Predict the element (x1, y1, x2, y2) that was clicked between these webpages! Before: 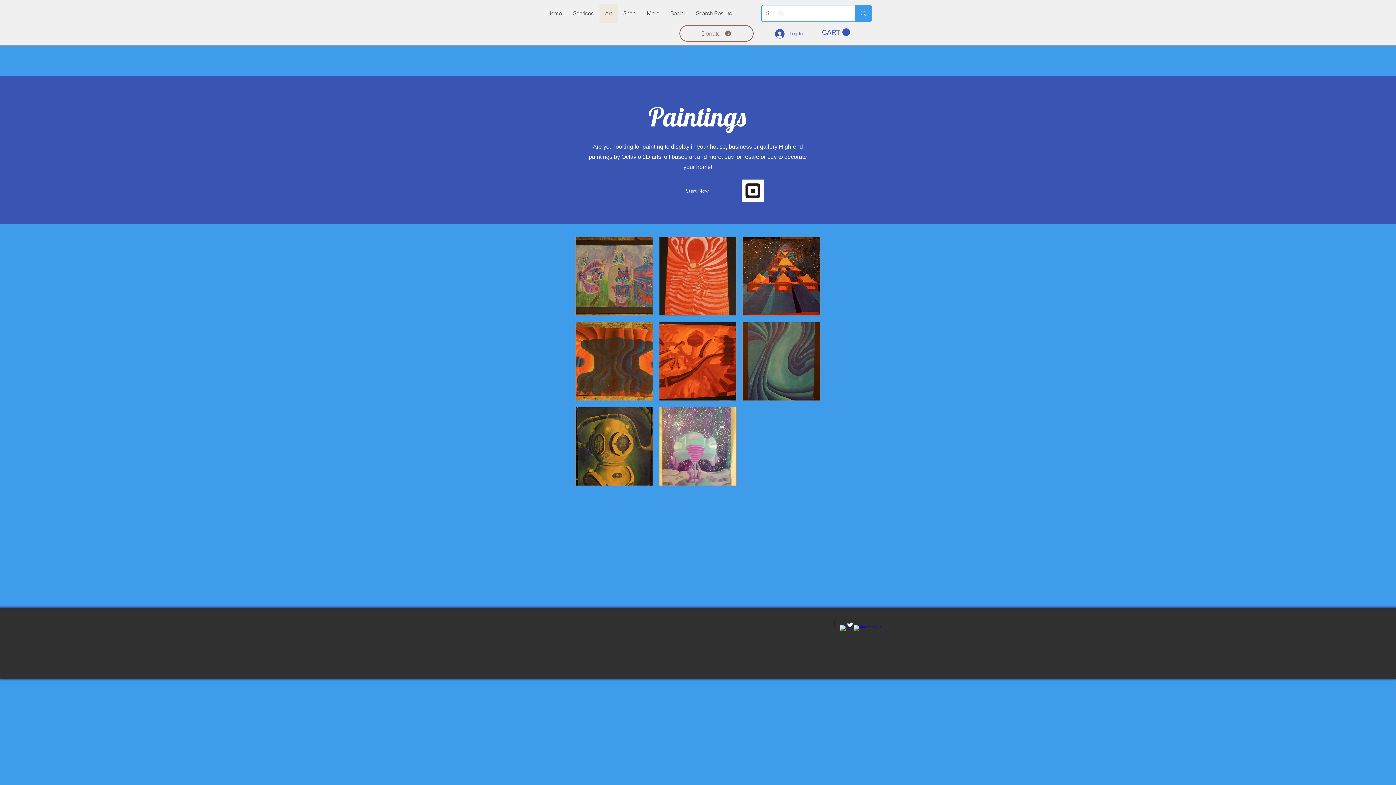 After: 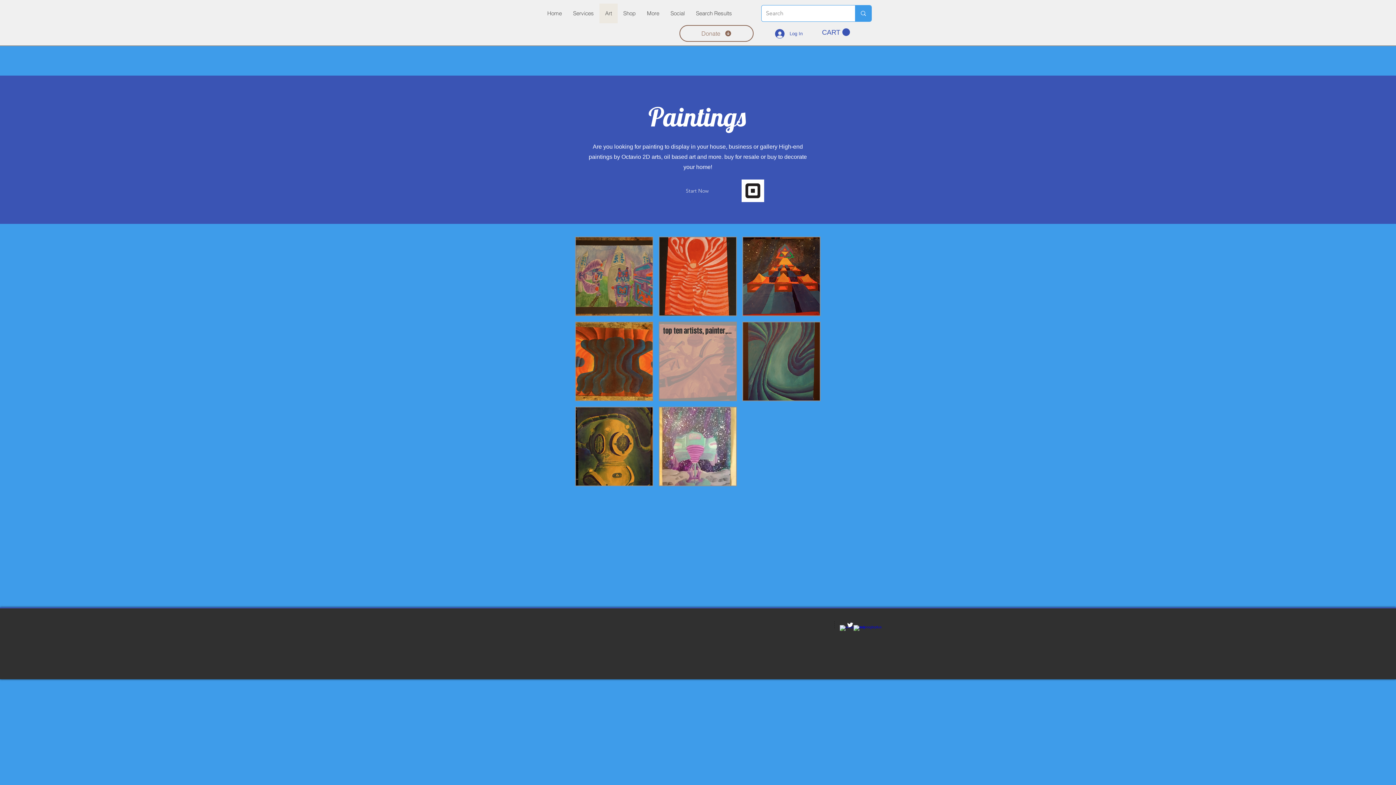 Action: label: top ten artists, painter, Nft bbox: (658, 321, 737, 401)